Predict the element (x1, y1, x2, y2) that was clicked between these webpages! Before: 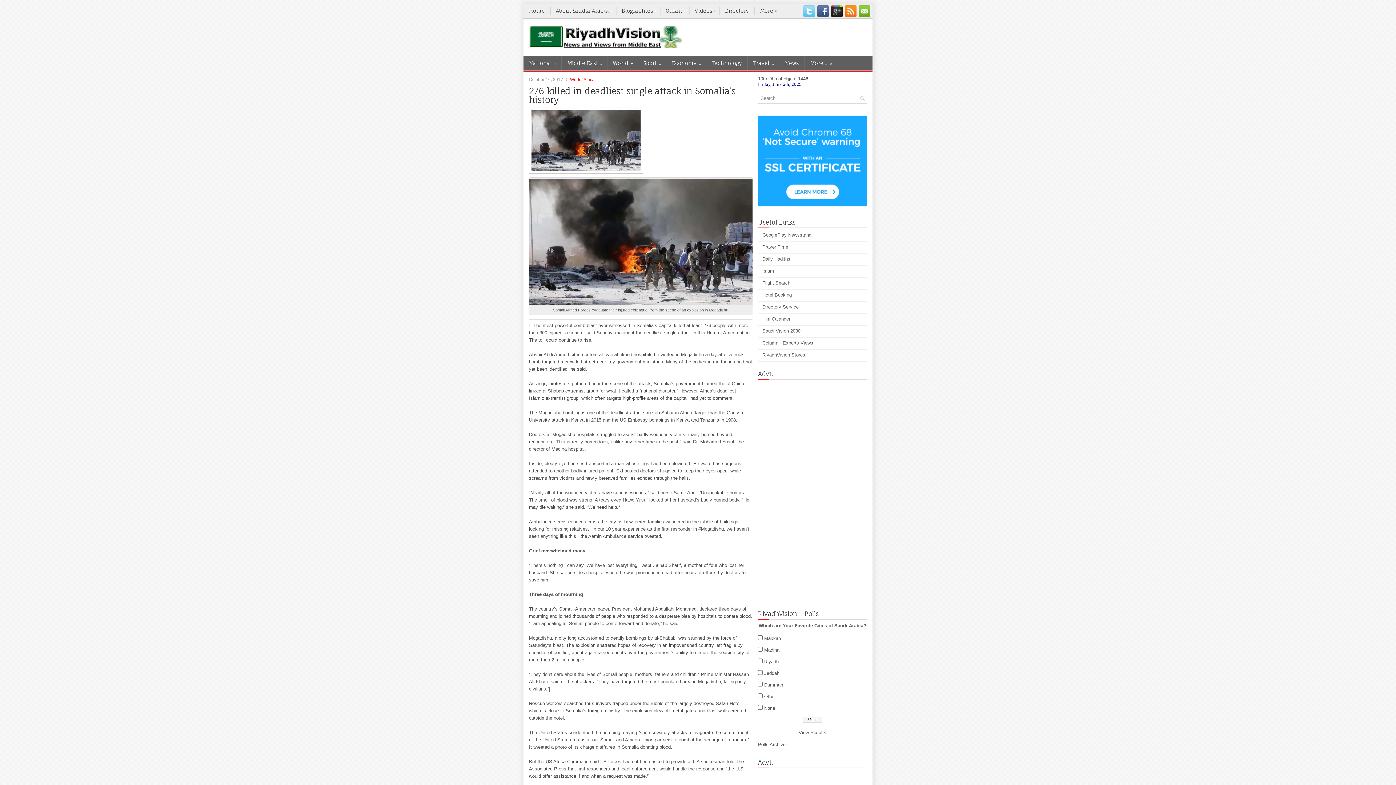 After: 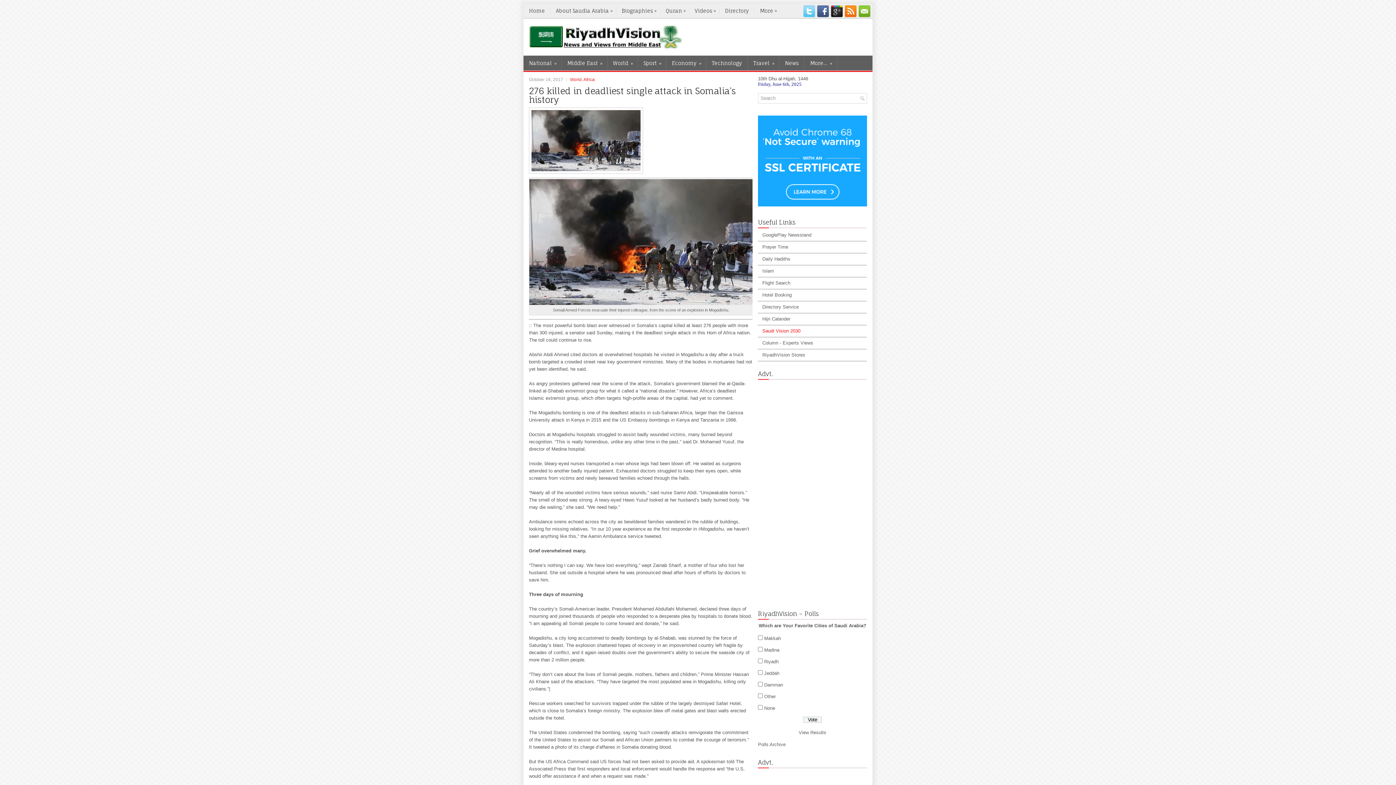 Action: label: Saudi Vision 2030 bbox: (762, 328, 800, 333)